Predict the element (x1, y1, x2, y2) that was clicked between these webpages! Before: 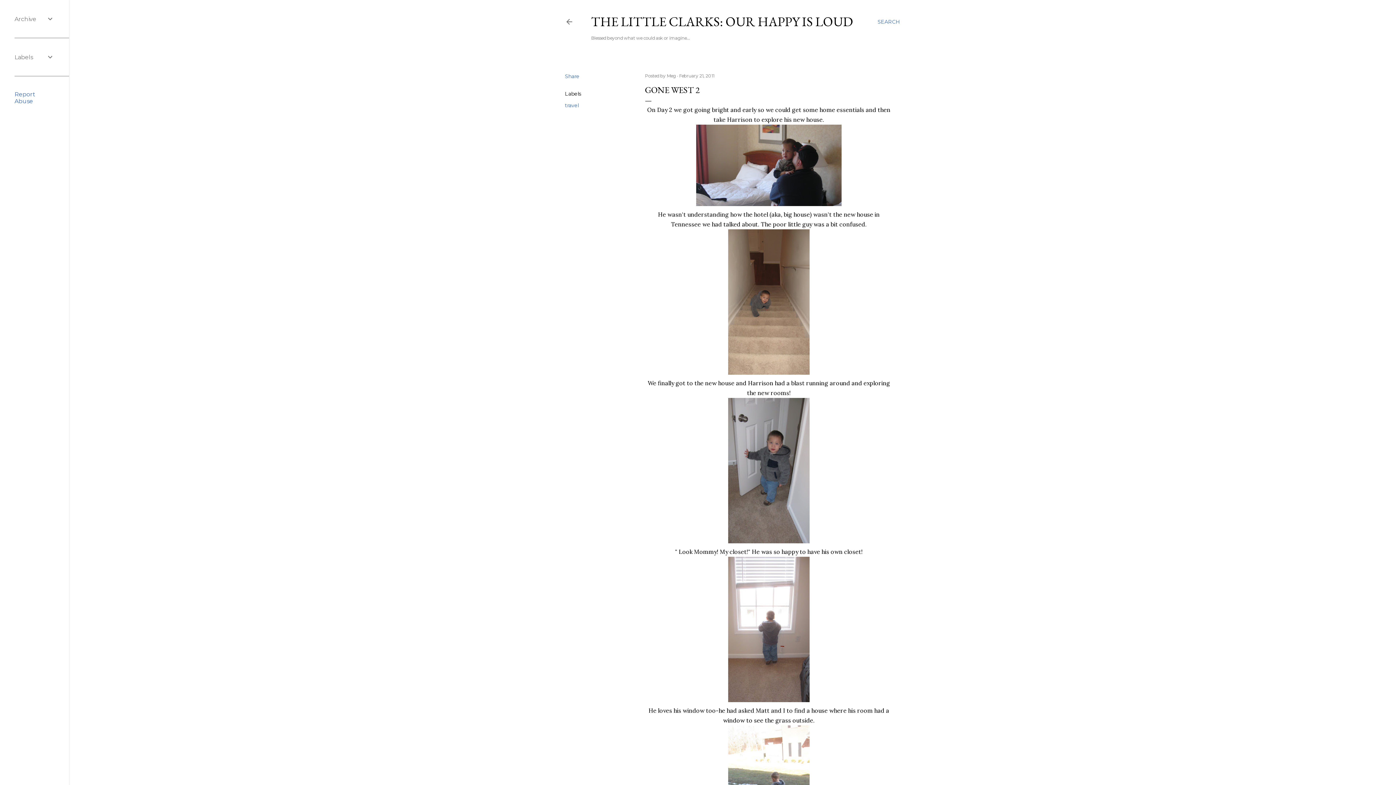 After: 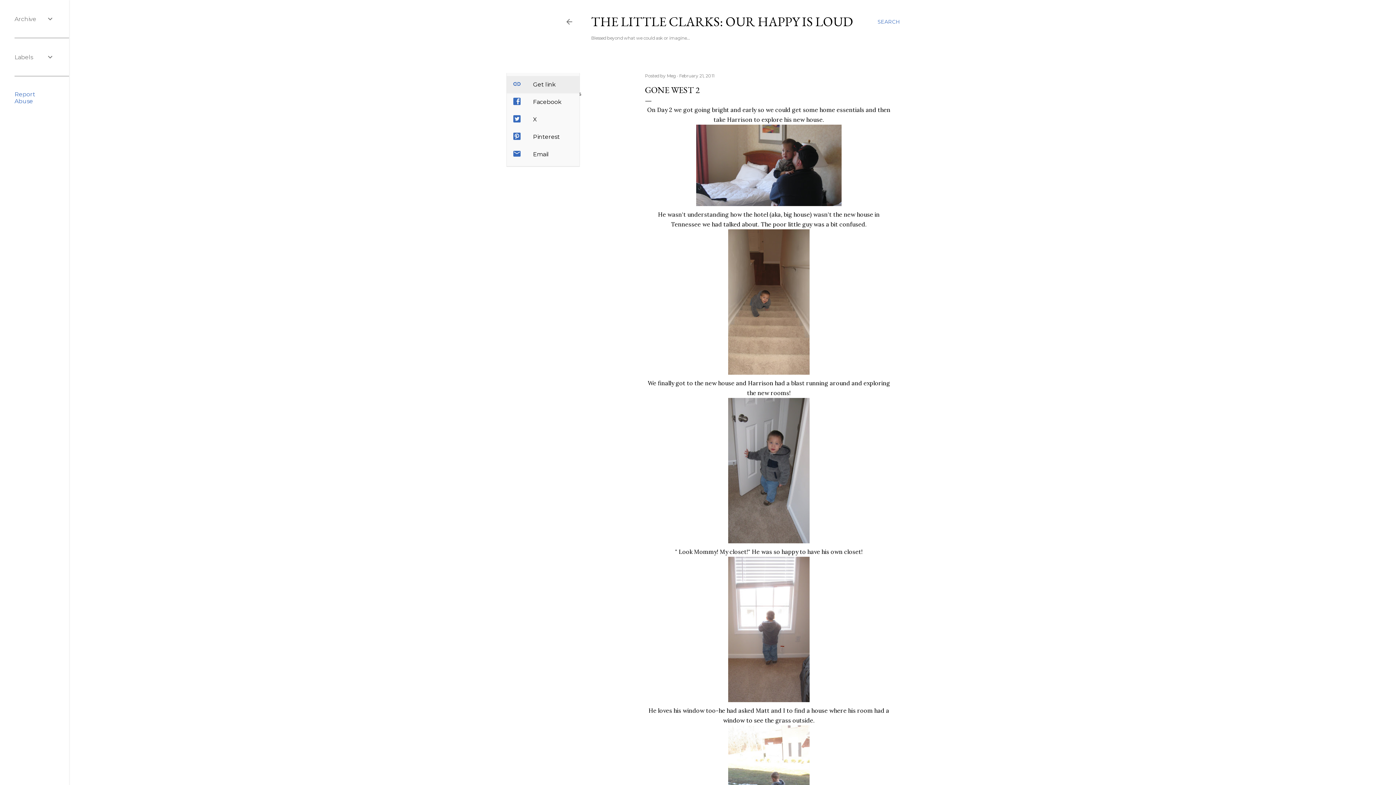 Action: label: Share bbox: (565, 73, 579, 79)